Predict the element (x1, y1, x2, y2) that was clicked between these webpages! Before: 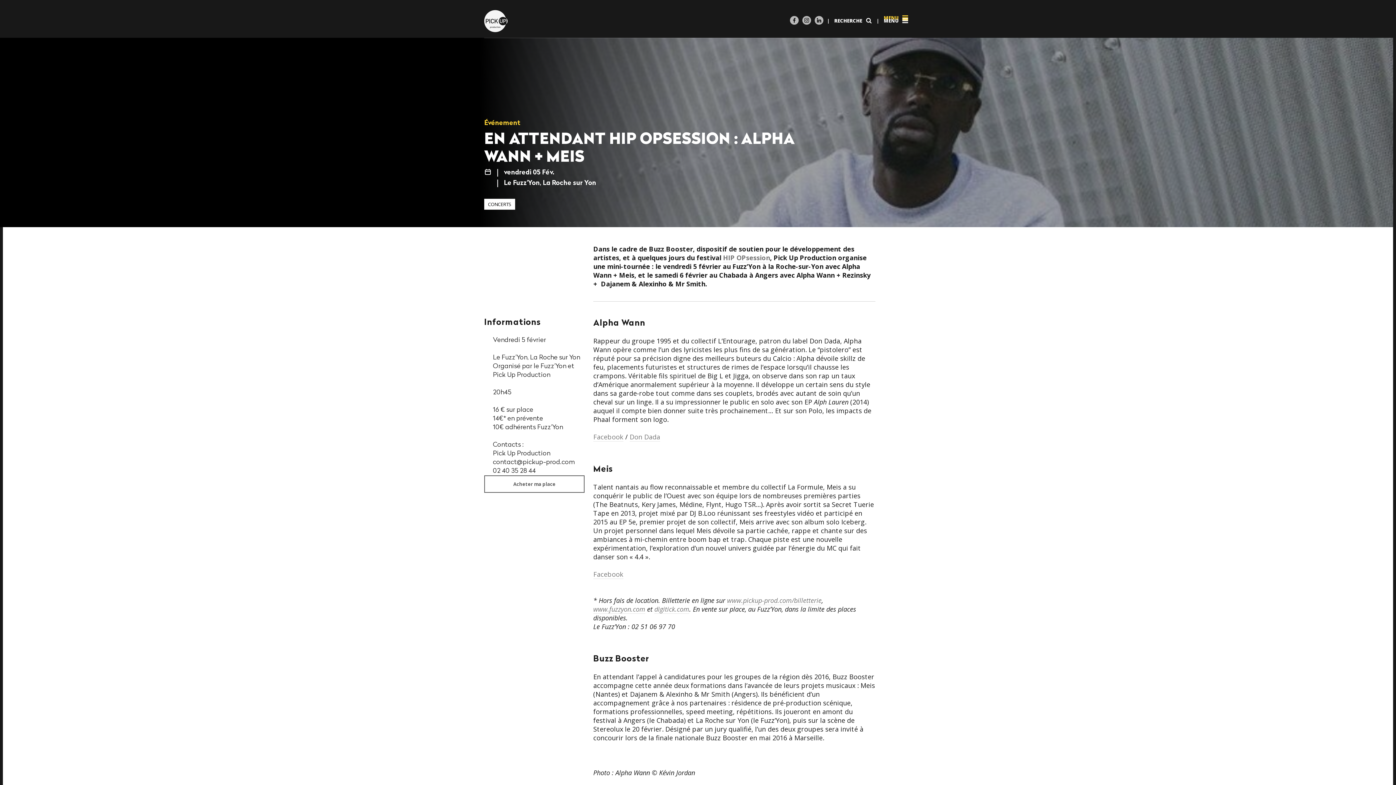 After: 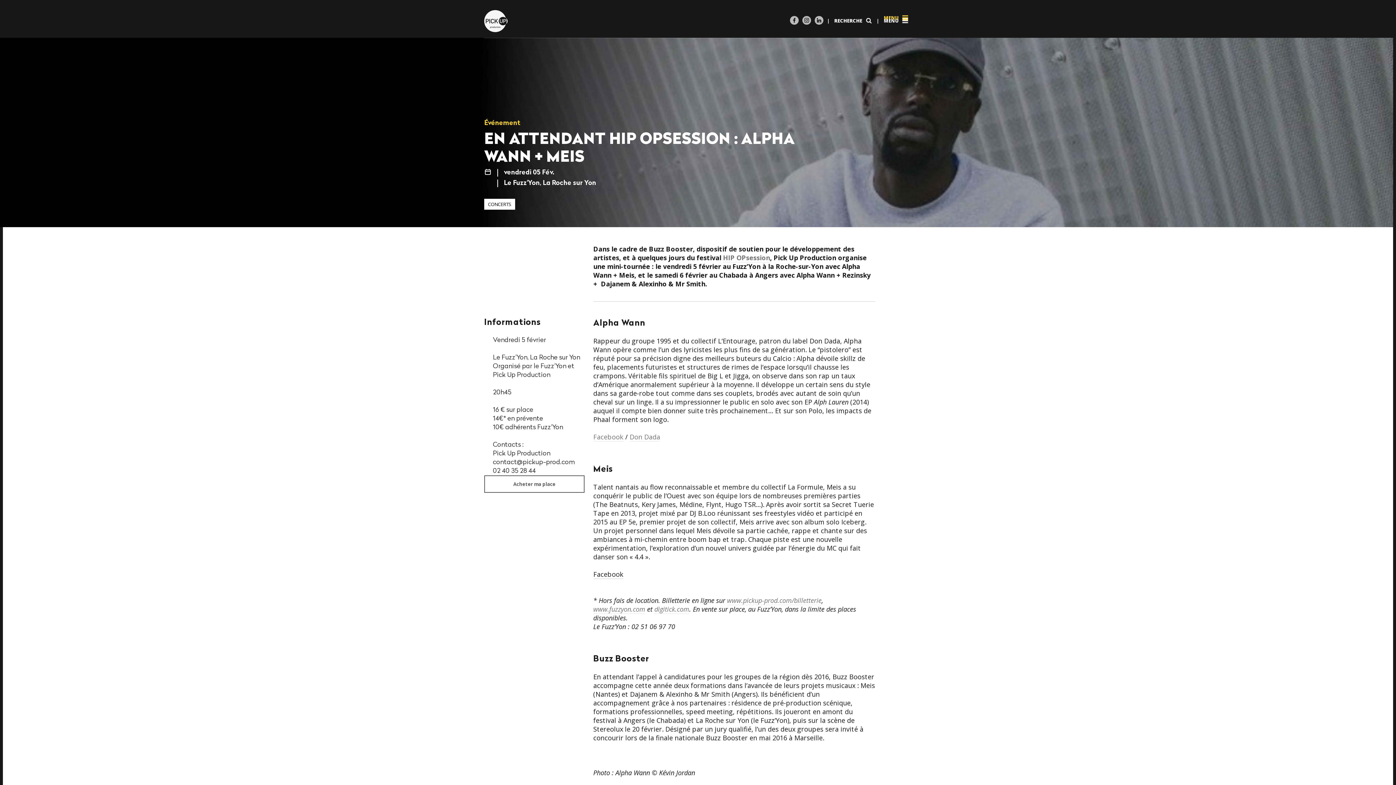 Action: label: Facebook bbox: (593, 570, 623, 578)